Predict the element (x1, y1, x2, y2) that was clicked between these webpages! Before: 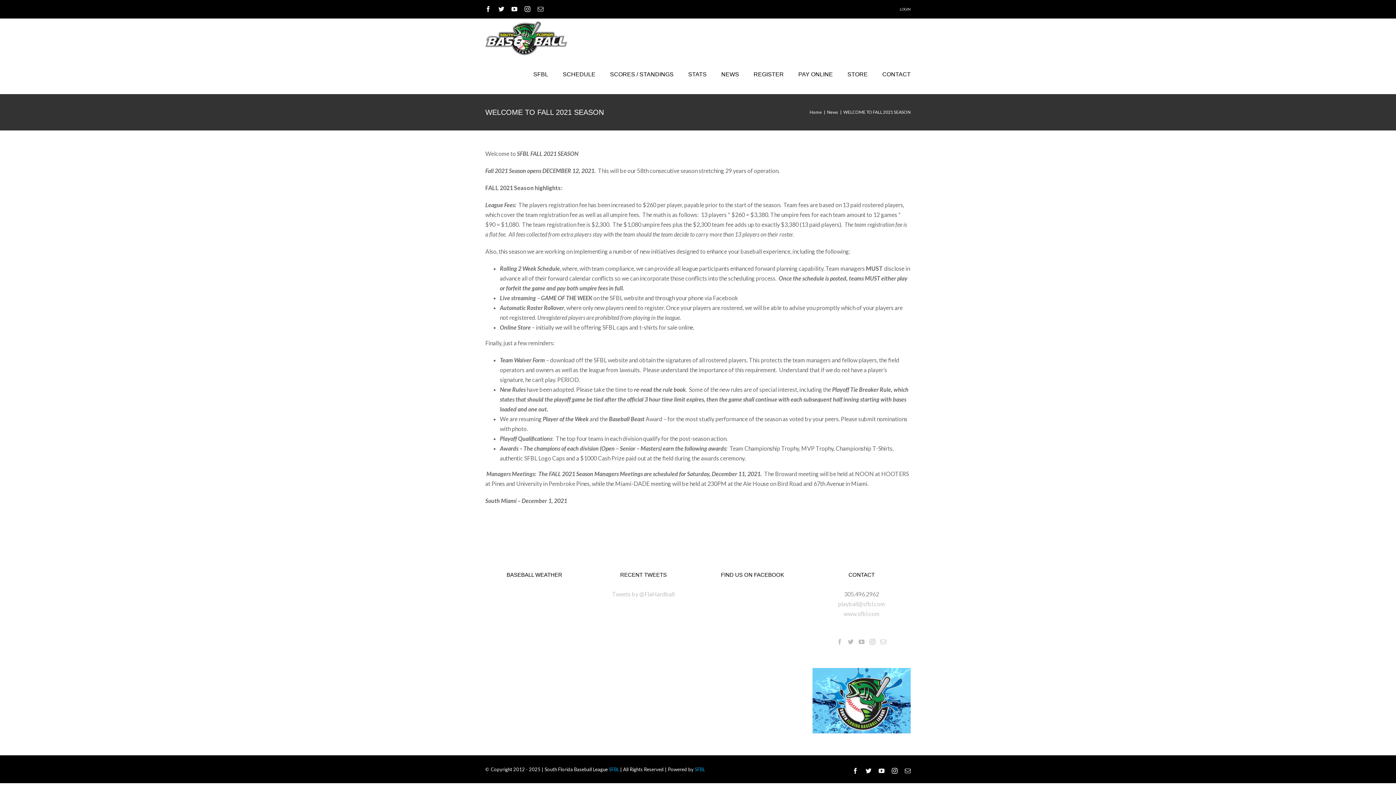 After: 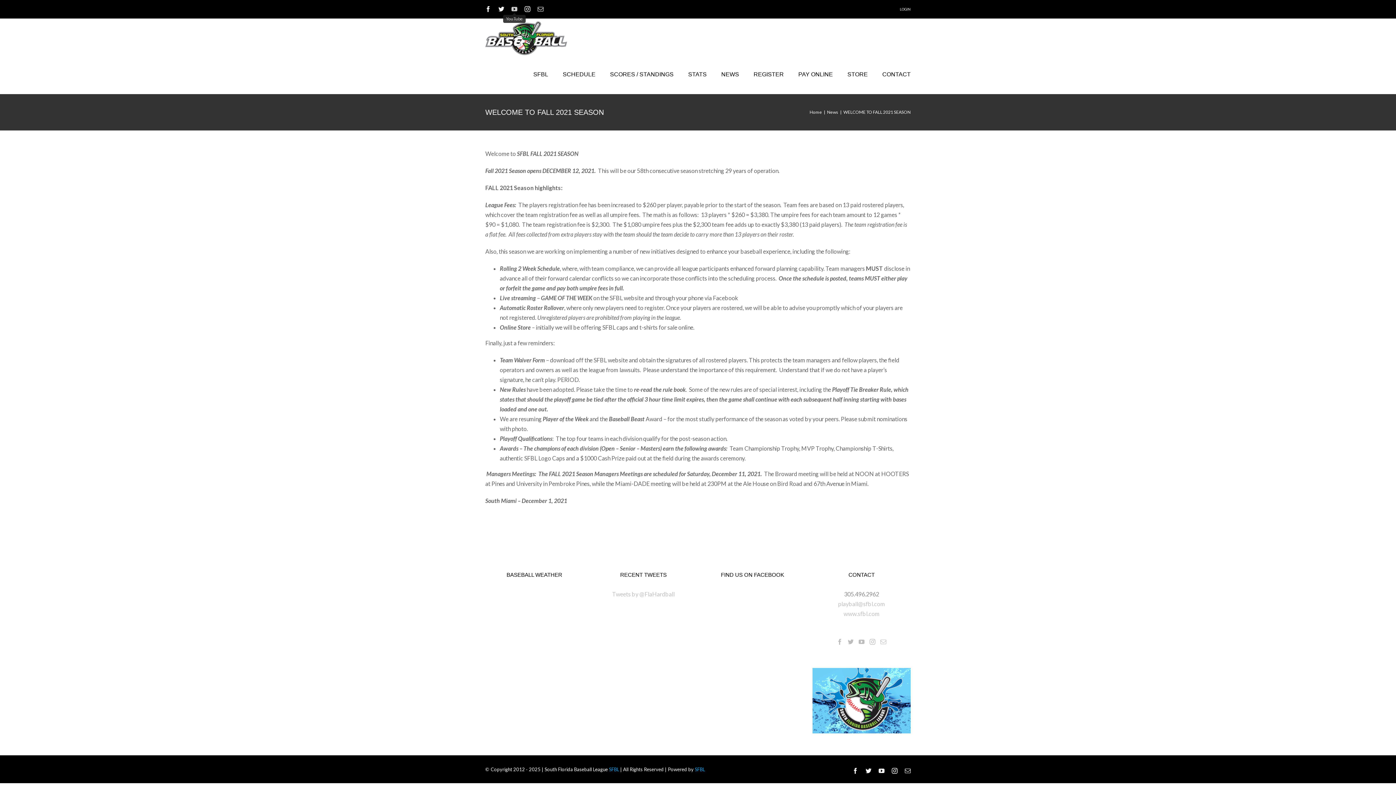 Action: label: YouTube bbox: (511, 6, 517, 12)